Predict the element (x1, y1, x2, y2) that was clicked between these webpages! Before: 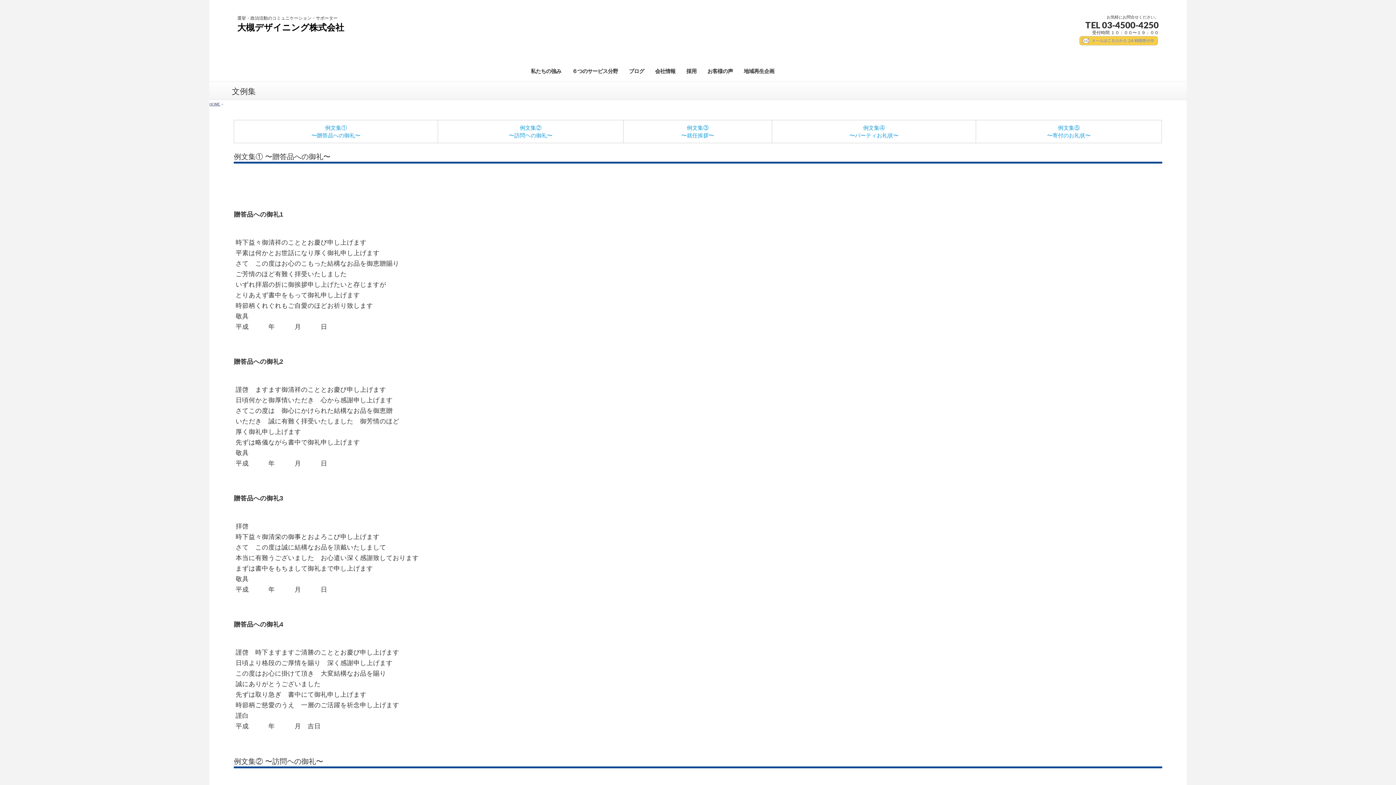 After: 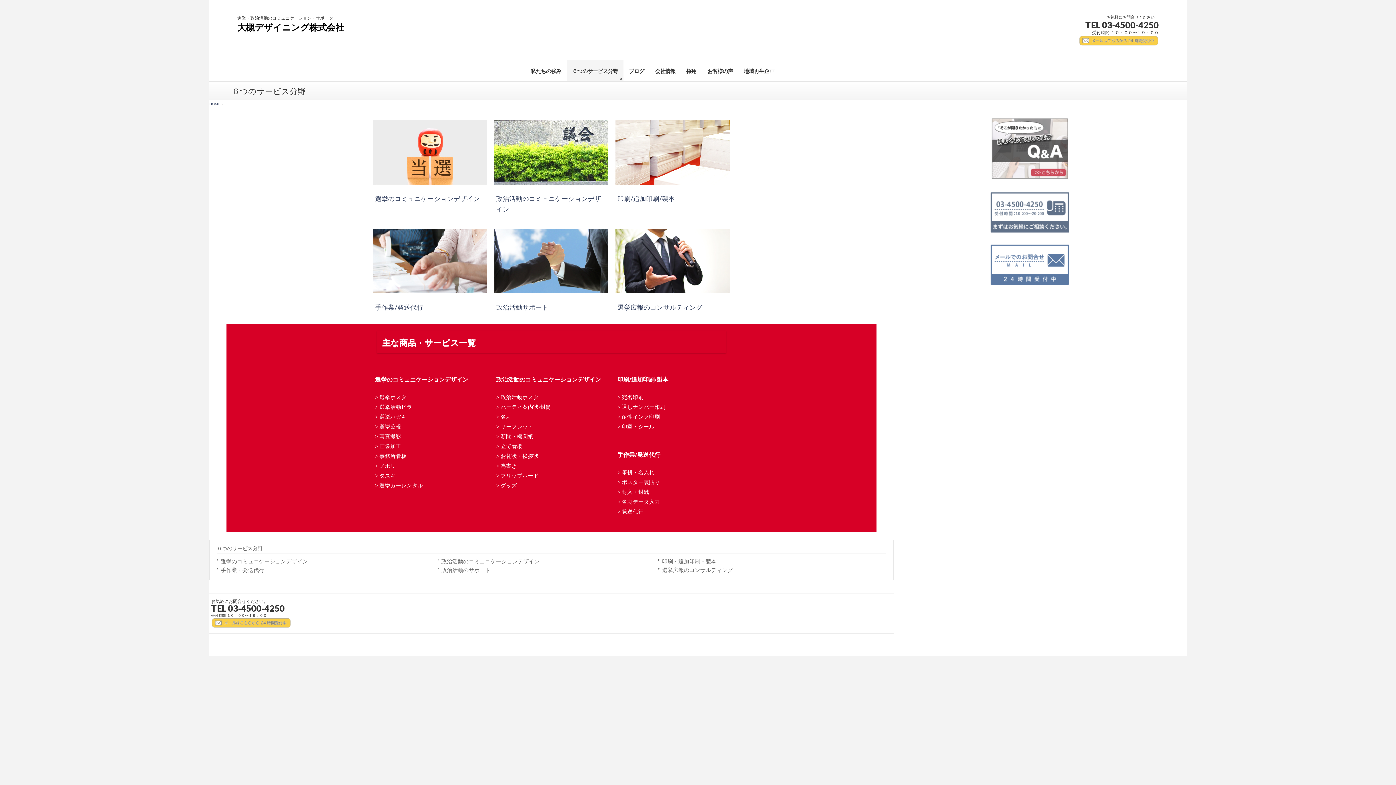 Action: bbox: (566, 60, 623, 81) label: ６つのサービス分野